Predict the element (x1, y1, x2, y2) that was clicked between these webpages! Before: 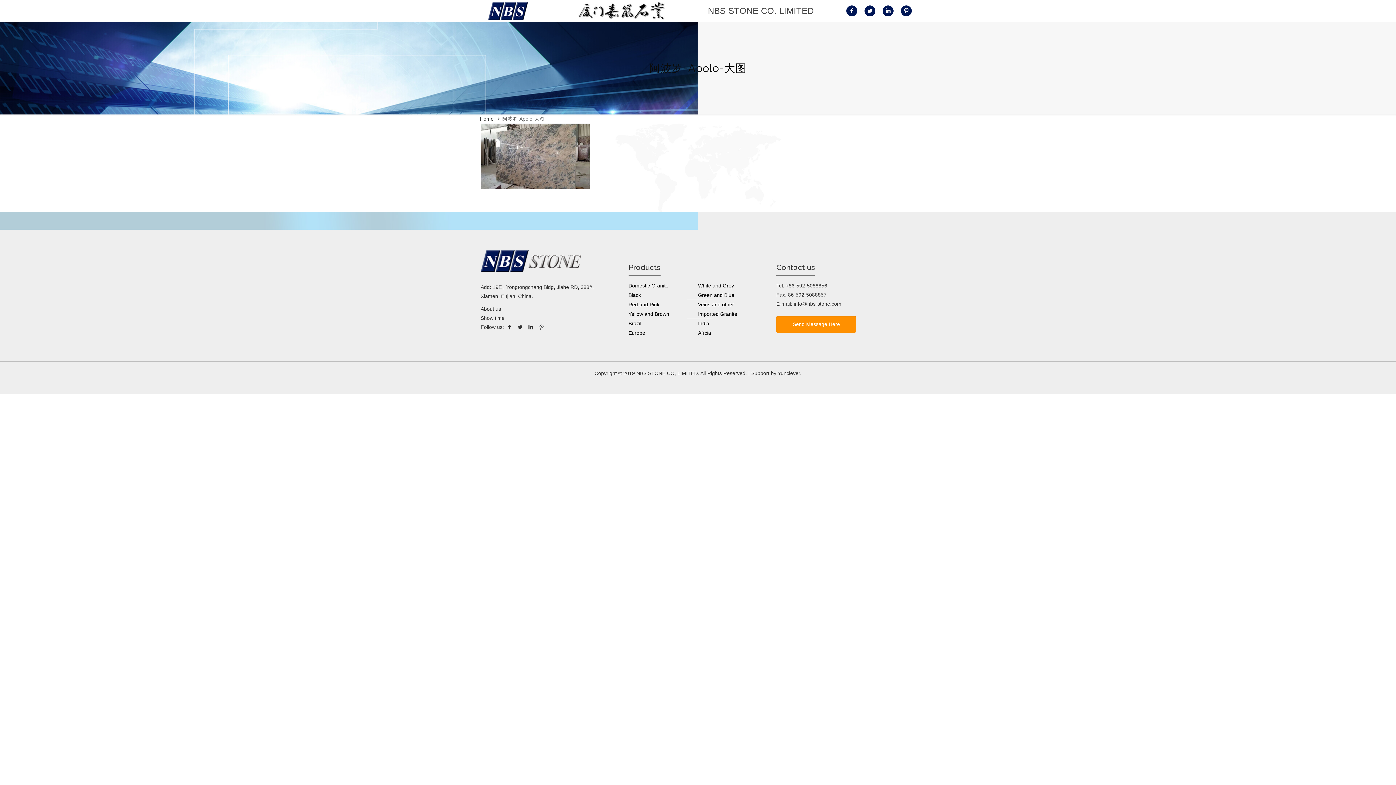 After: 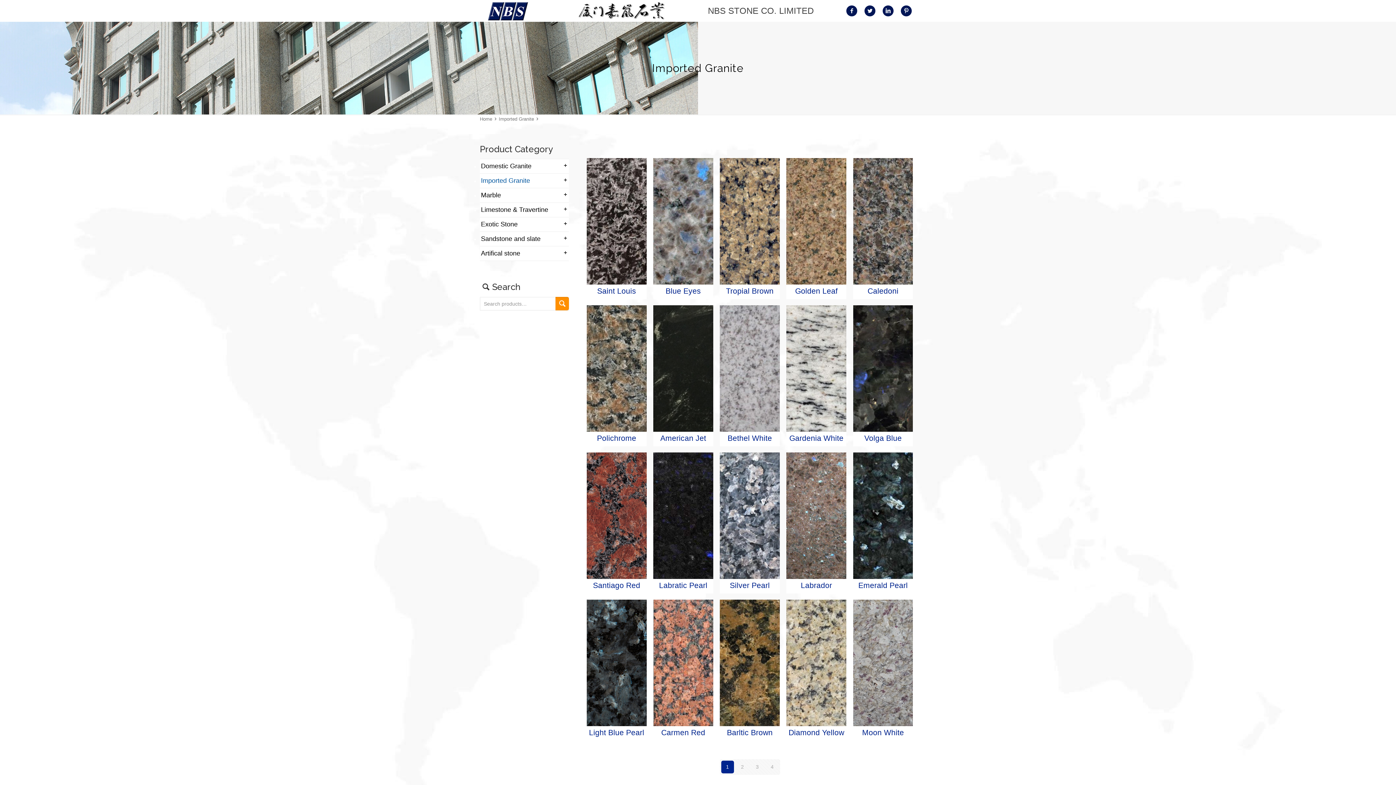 Action: bbox: (698, 309, 766, 318) label: Imported Granite